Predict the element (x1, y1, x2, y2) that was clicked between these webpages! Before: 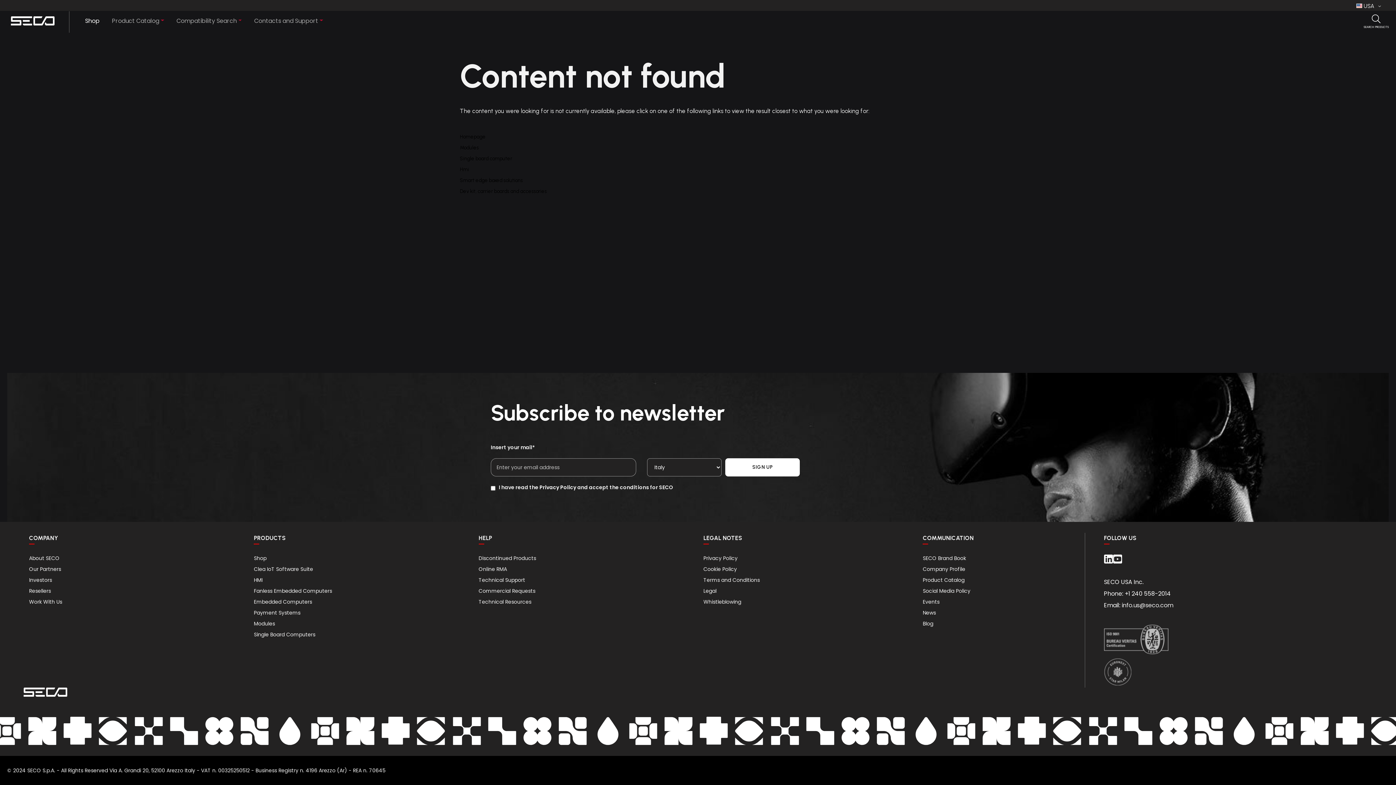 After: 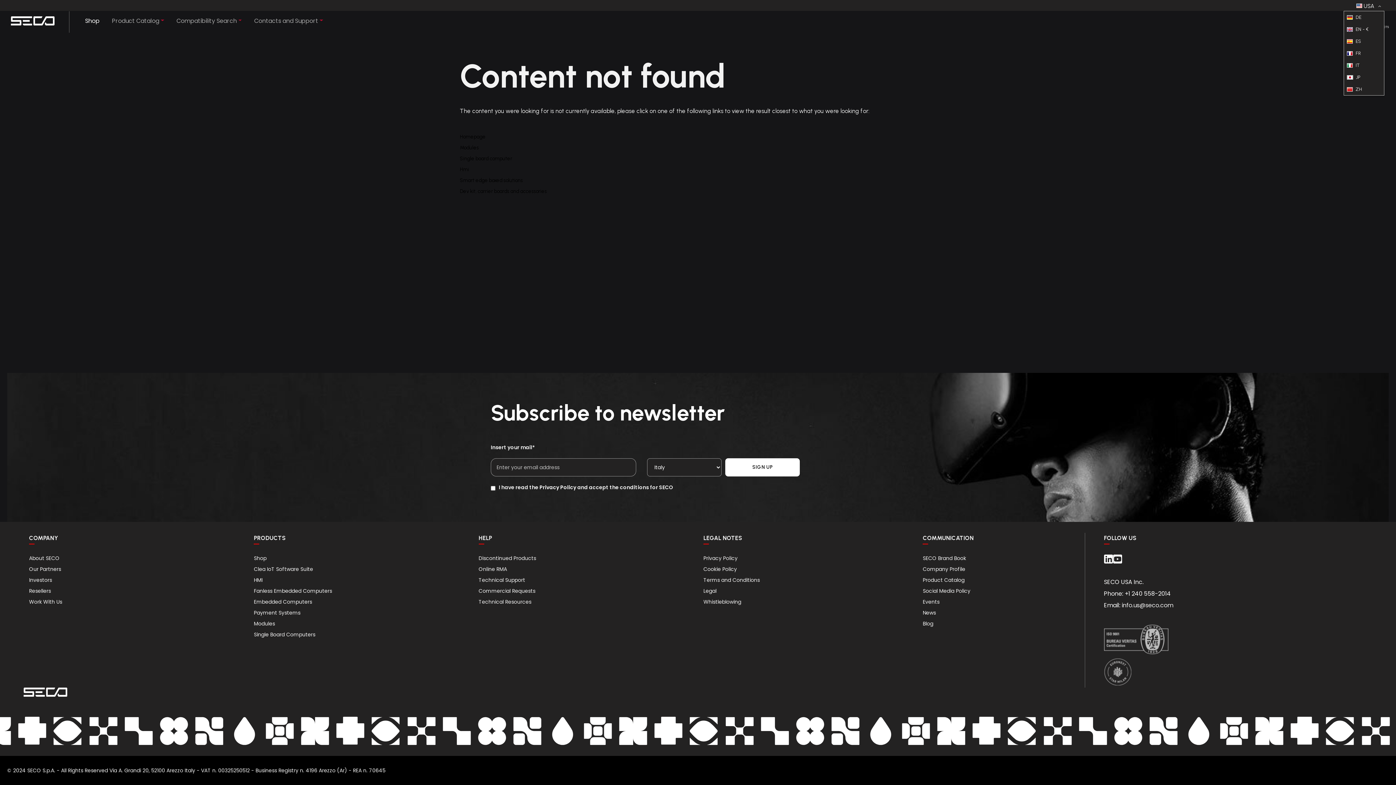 Action: label:  USA  bbox: (1356, 2, 1384, 10)